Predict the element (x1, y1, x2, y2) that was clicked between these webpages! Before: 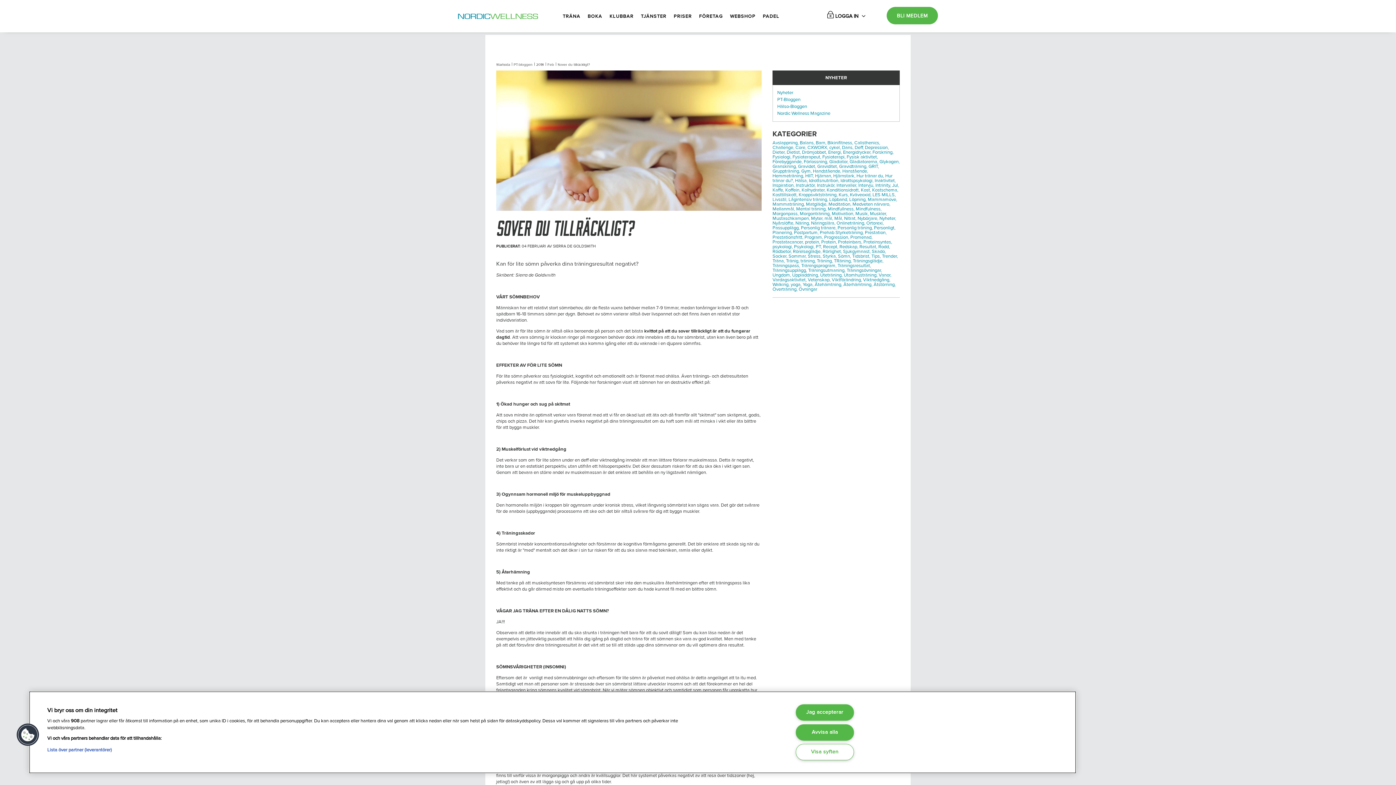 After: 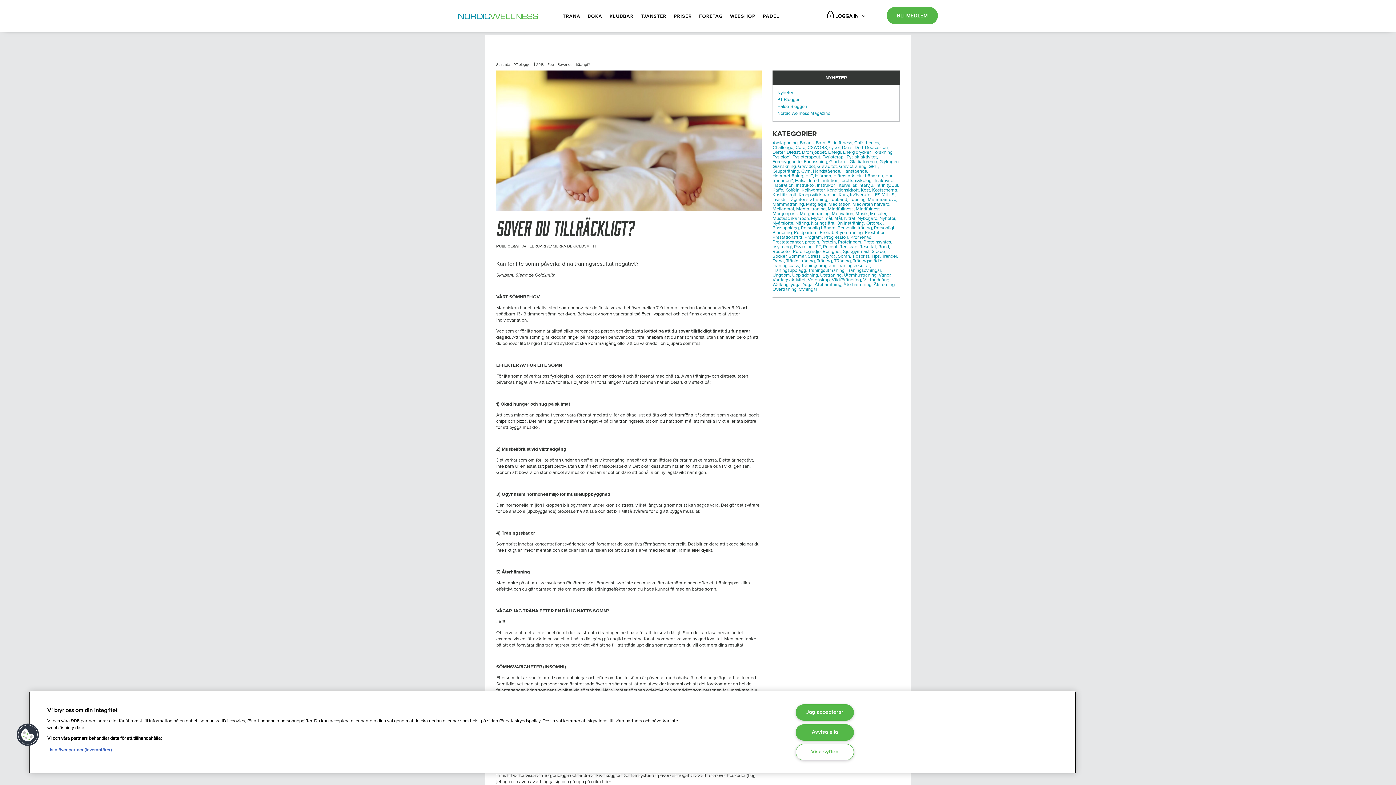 Action: bbox: (806, 201, 827, 207) label: Matglädje,